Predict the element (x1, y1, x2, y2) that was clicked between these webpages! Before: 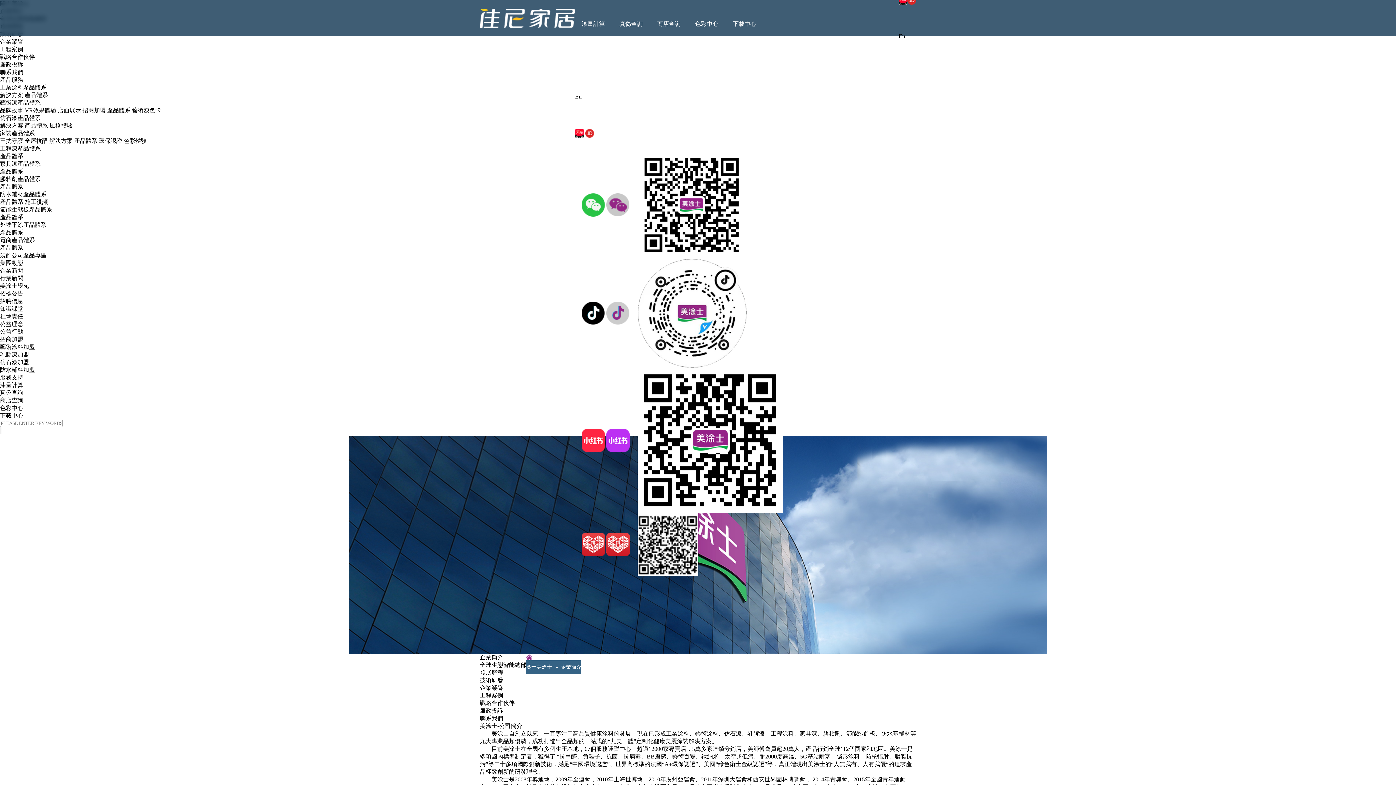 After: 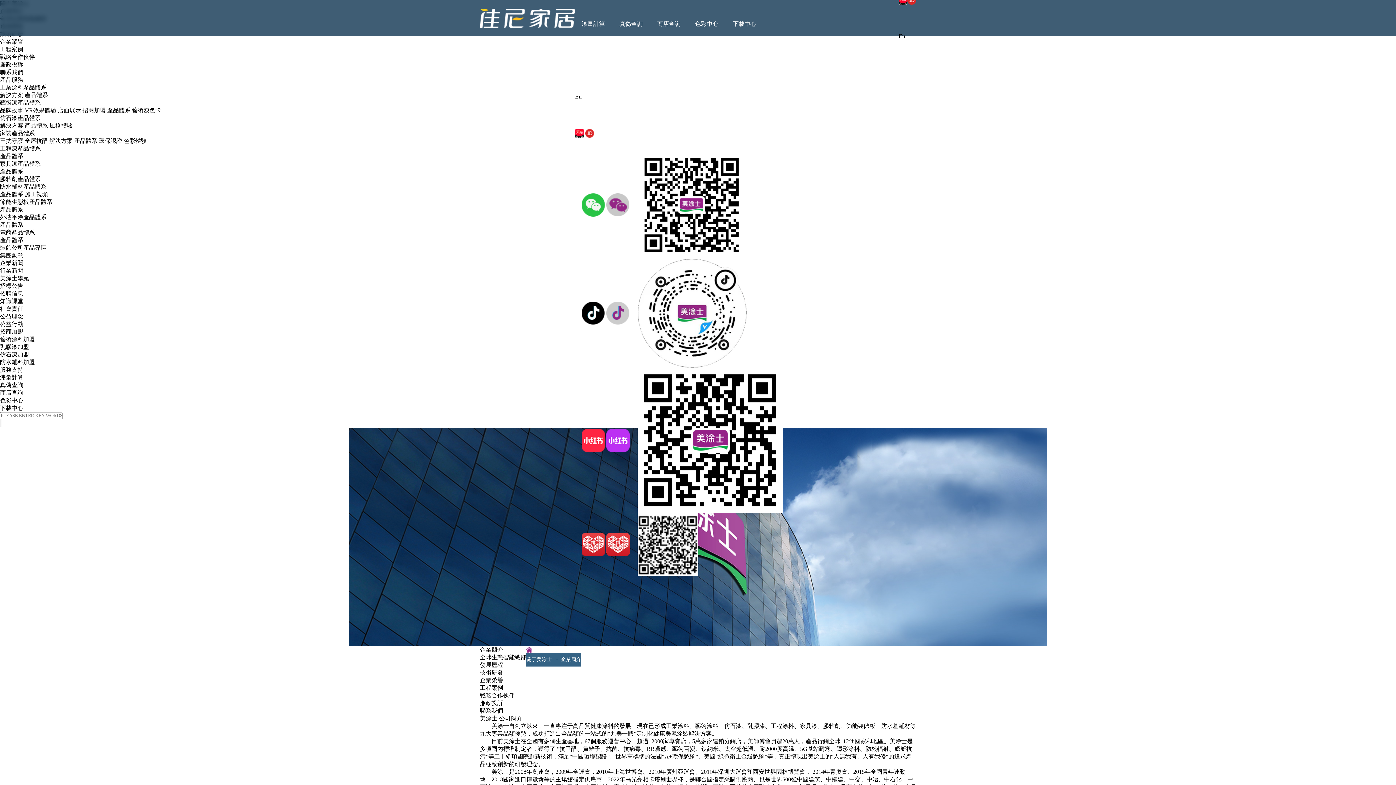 Action: bbox: (0, 176, 40, 182) label: 膠粘劑產品體系